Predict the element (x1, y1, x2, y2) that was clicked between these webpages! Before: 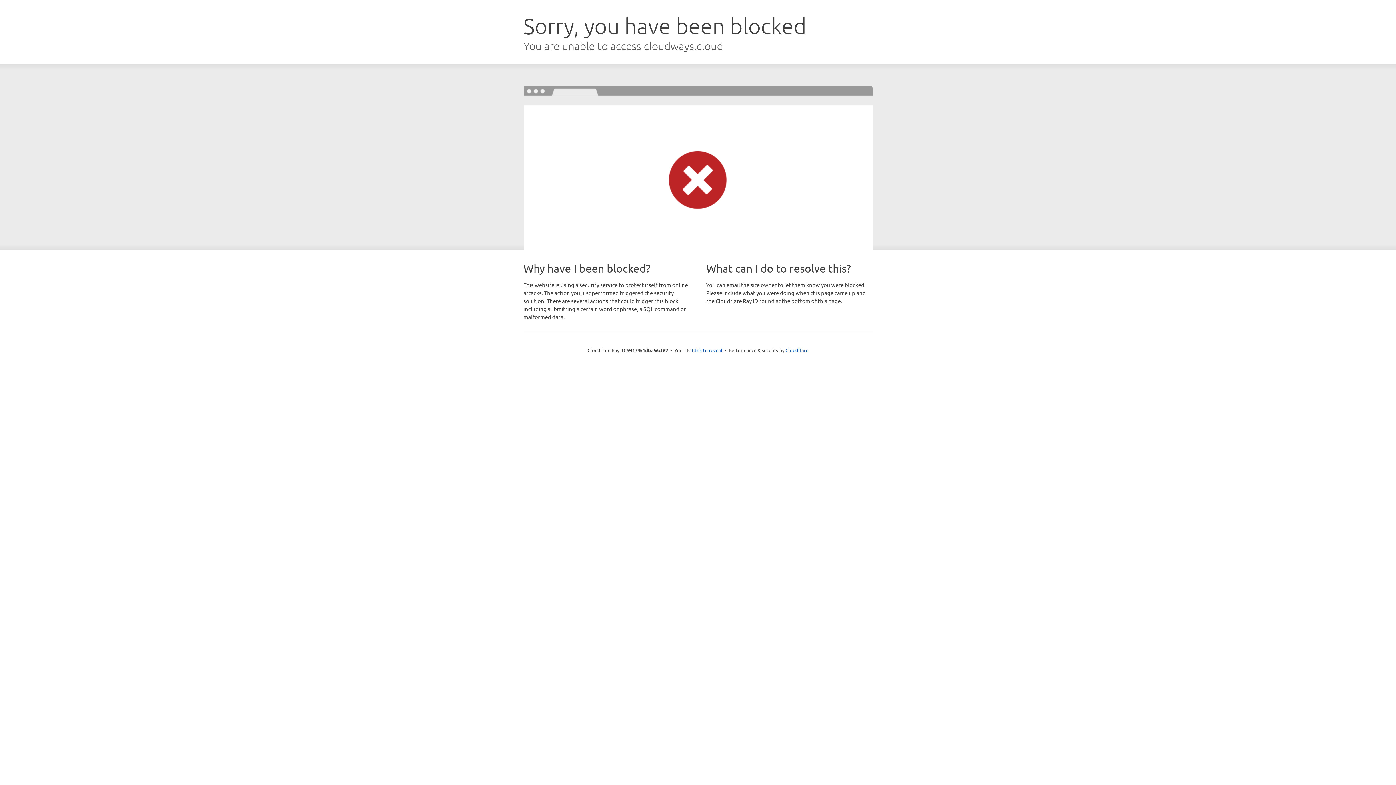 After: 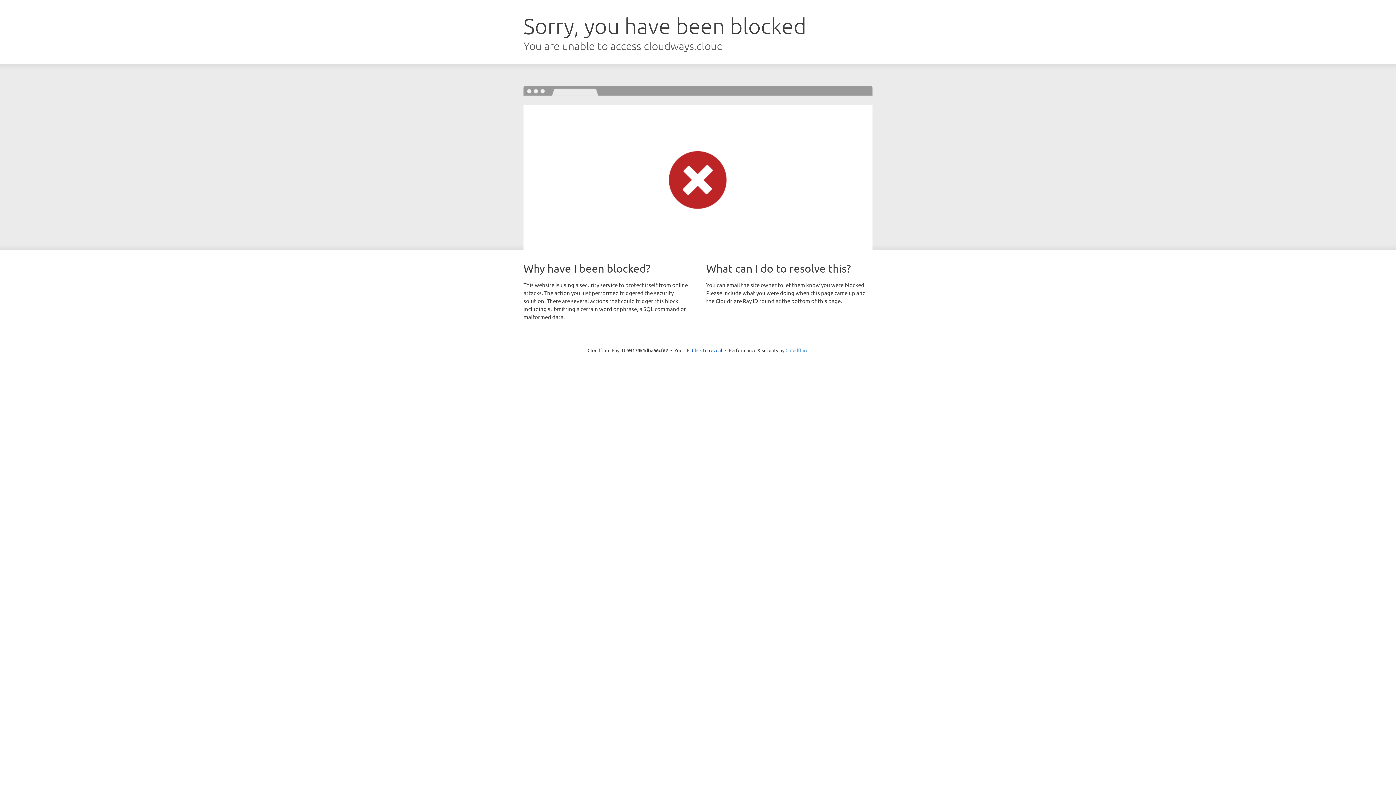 Action: bbox: (785, 347, 808, 353) label: Cloudflare